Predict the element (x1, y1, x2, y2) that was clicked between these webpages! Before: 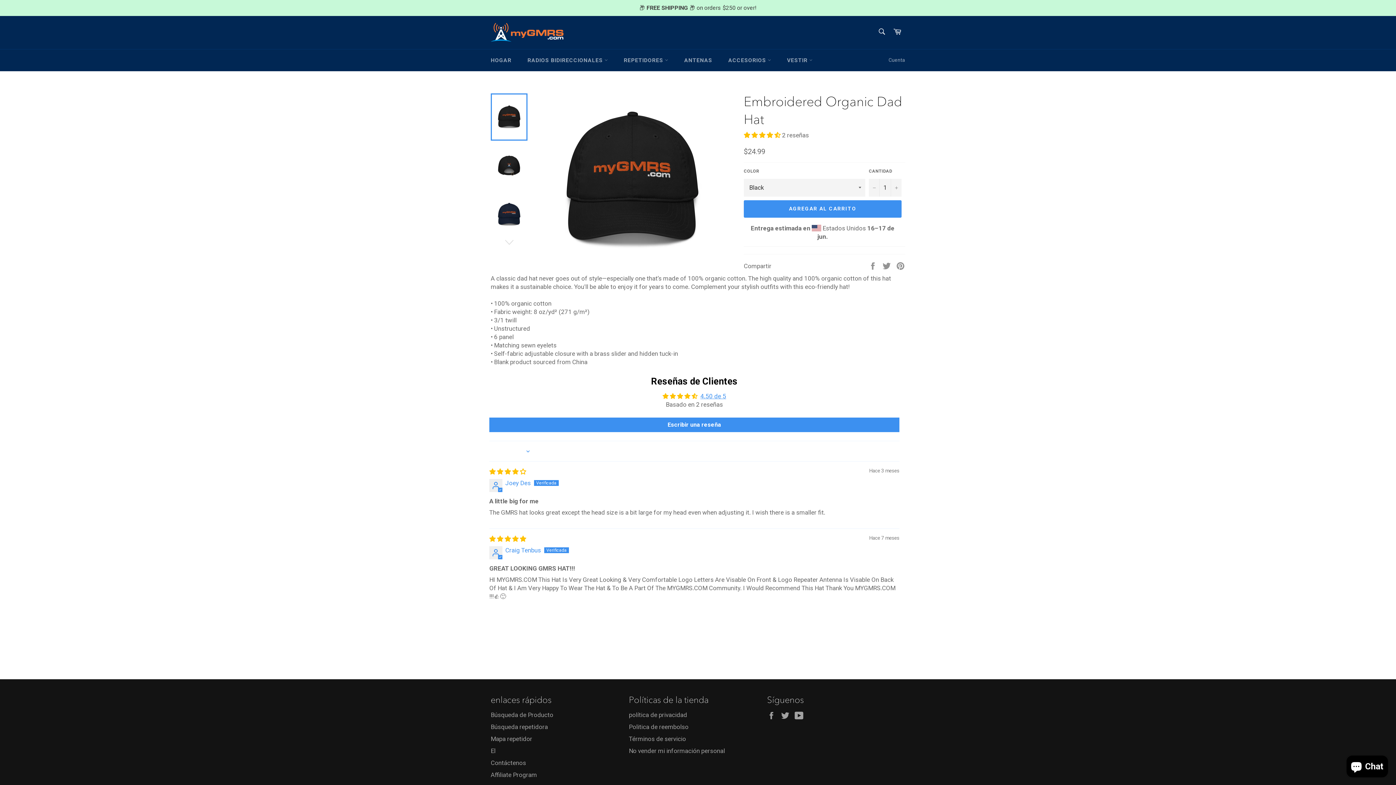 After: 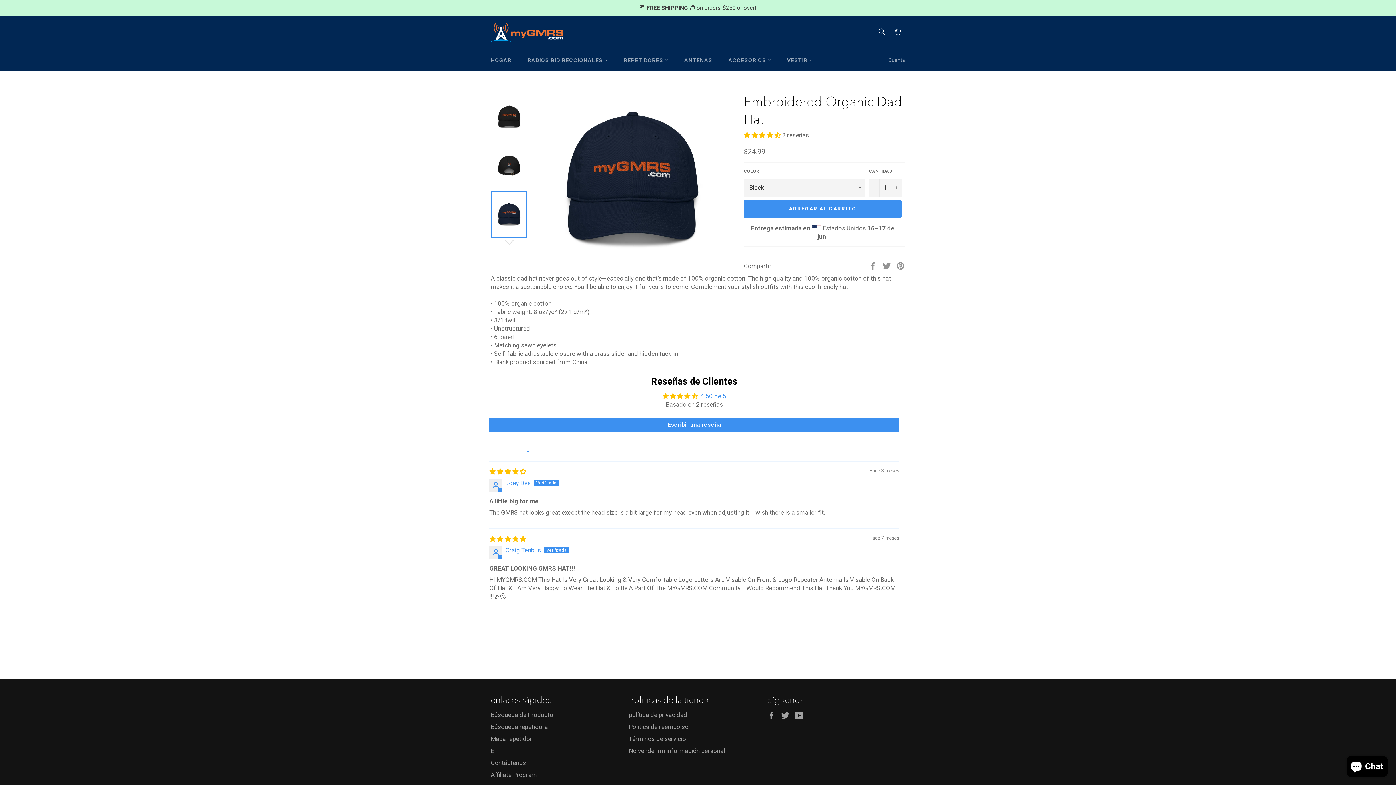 Action: bbox: (490, 175, 527, 222)